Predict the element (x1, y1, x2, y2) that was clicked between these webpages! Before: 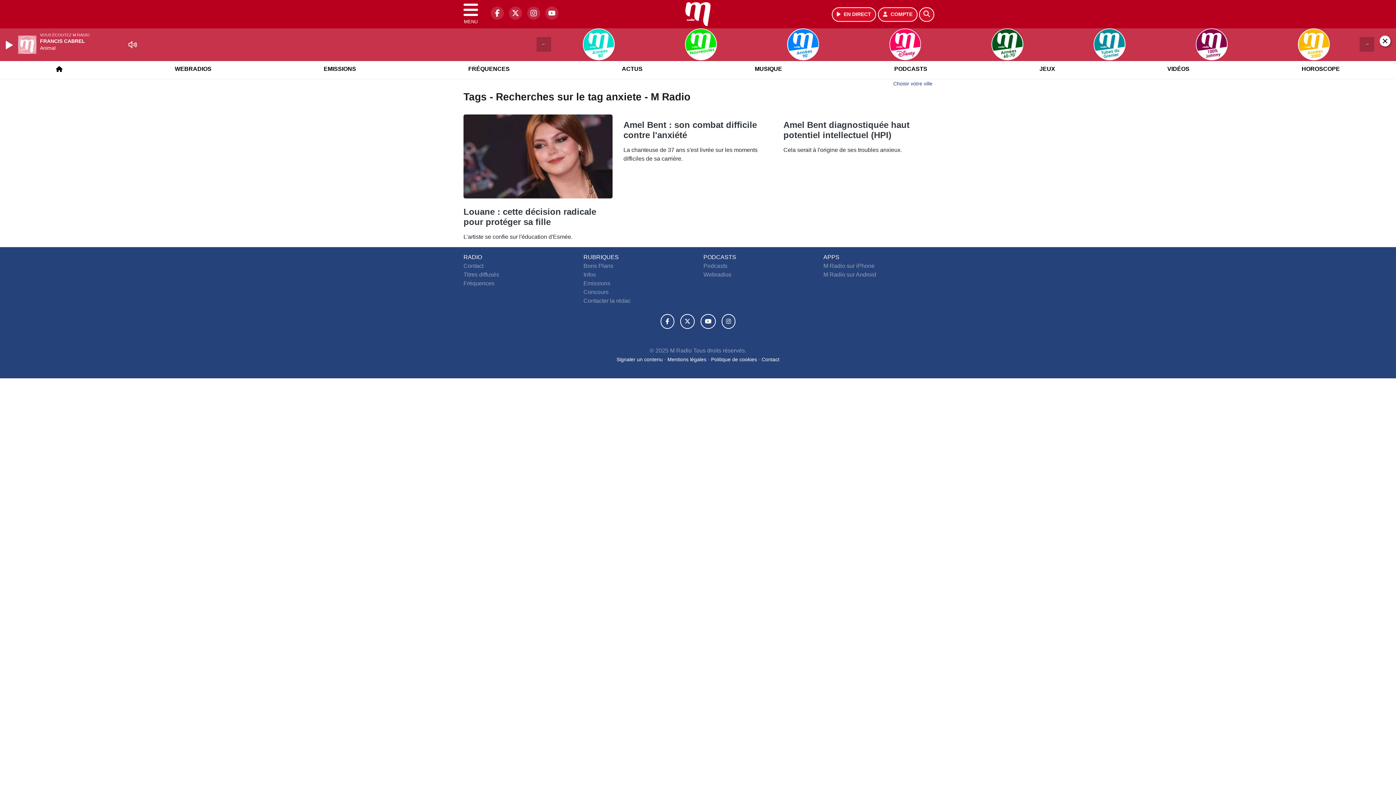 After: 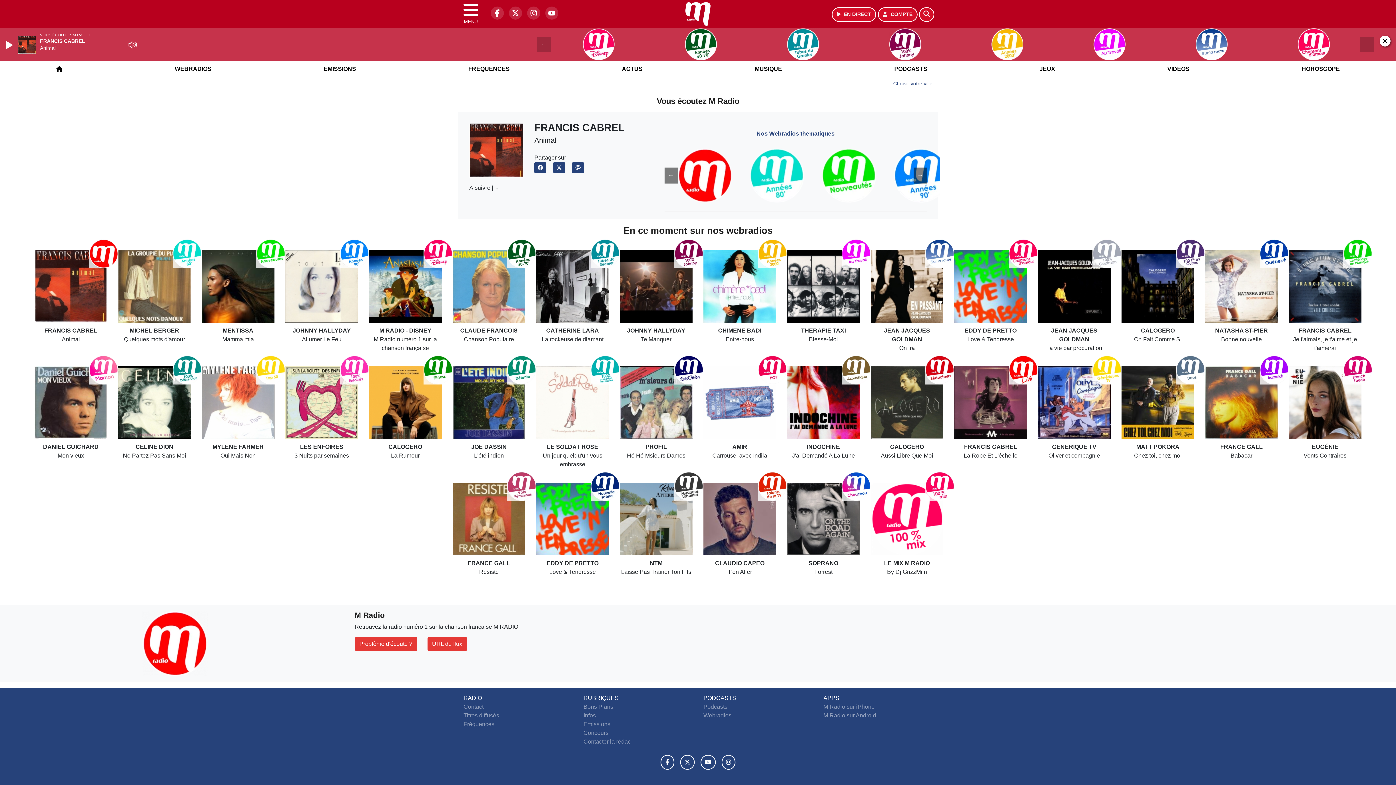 Action: label: WEBRADIOS bbox: (170, 59, 215, 78)